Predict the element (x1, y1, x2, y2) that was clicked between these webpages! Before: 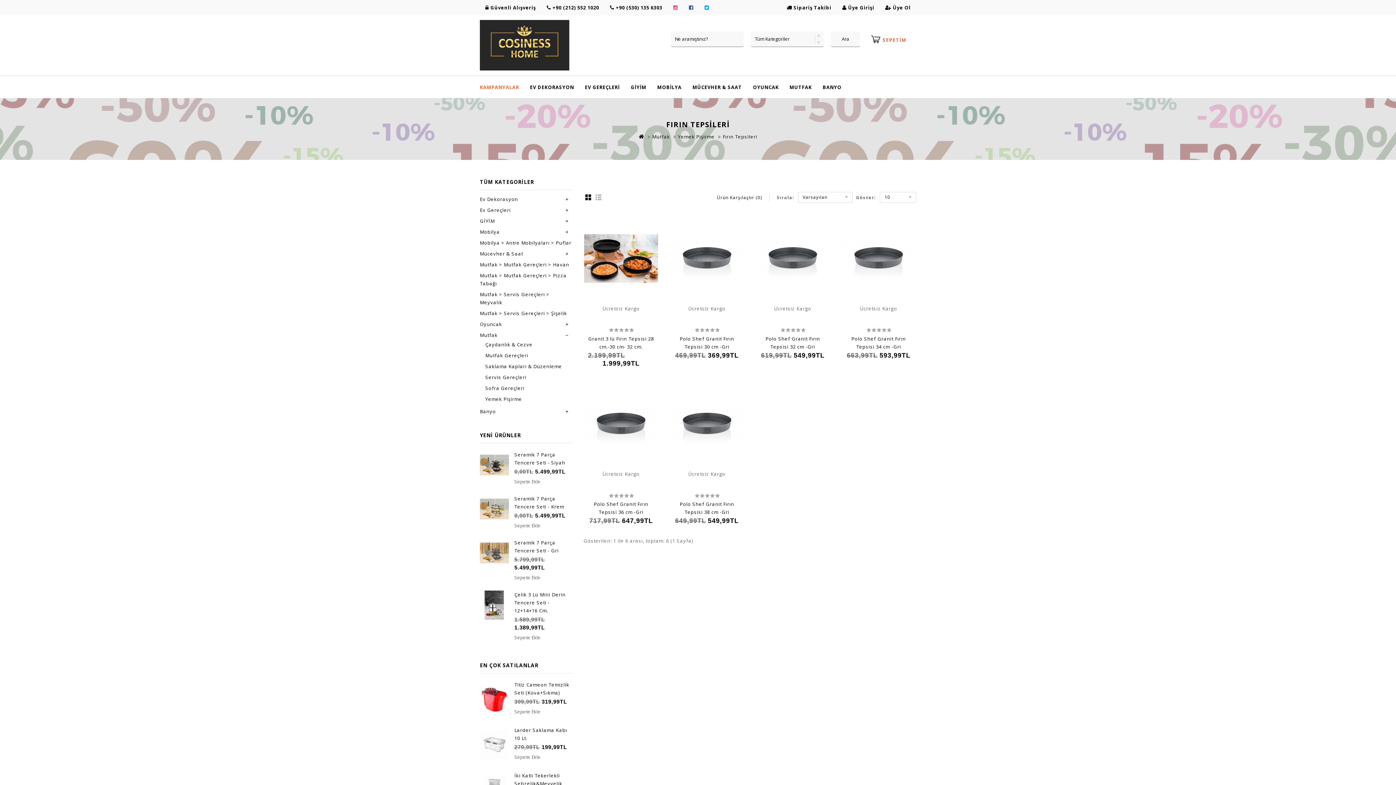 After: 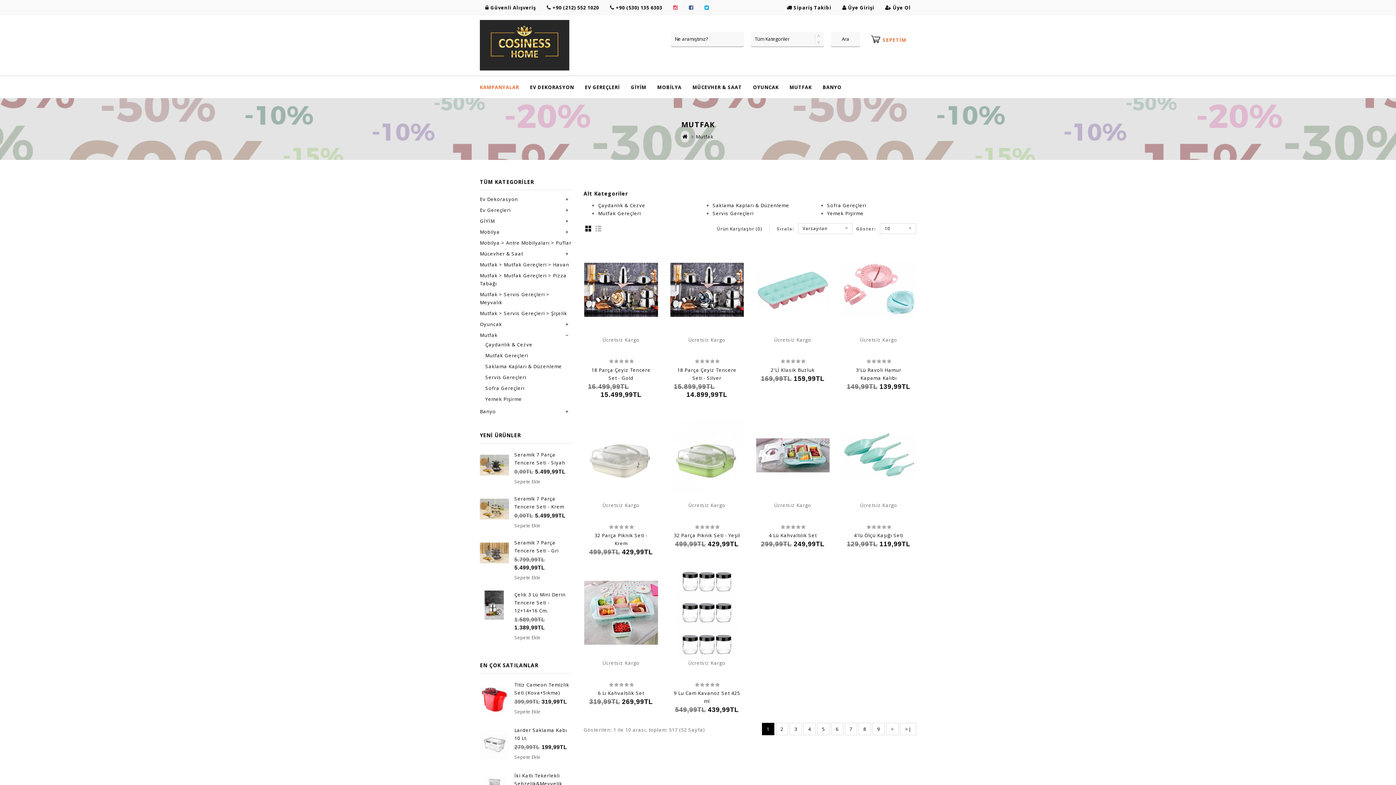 Action: label: Mutfak bbox: (652, 133, 670, 140)